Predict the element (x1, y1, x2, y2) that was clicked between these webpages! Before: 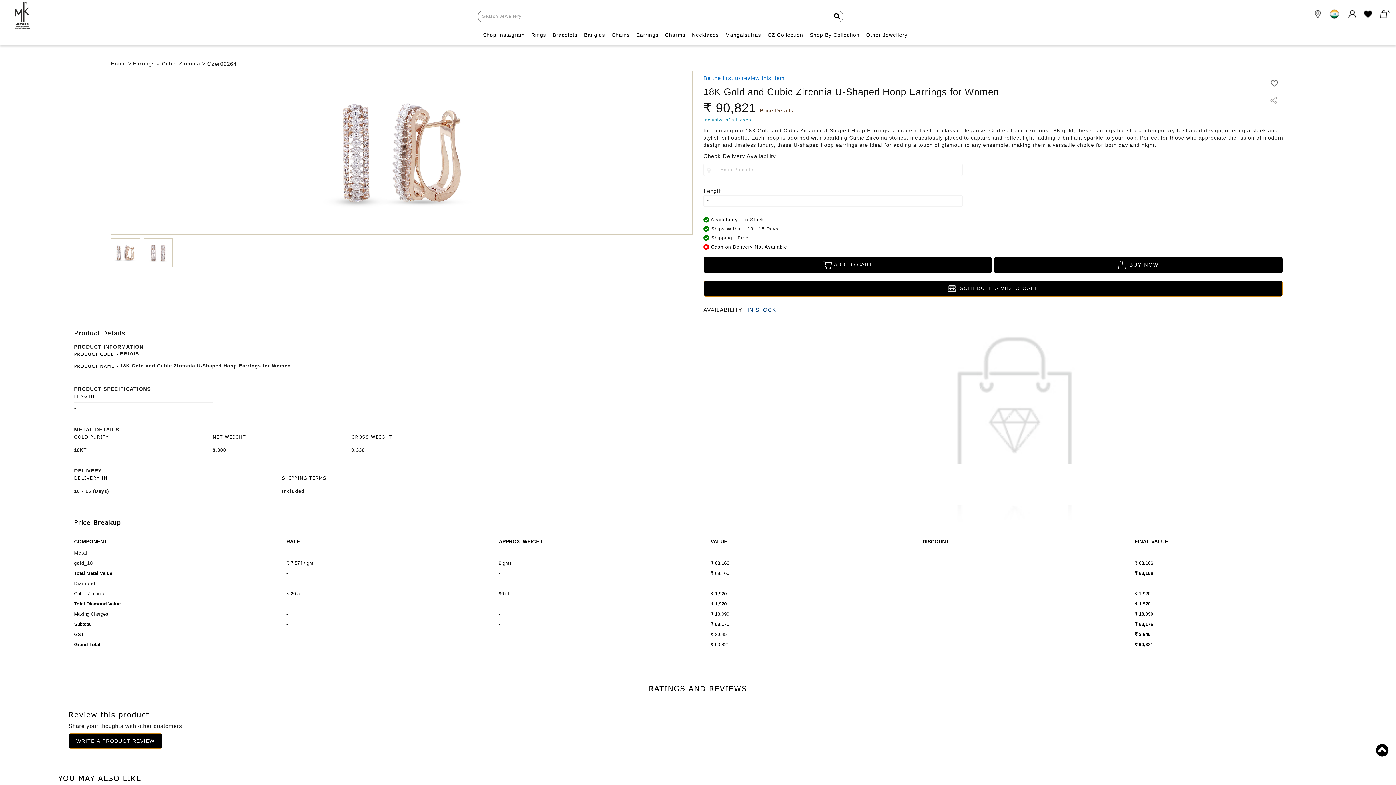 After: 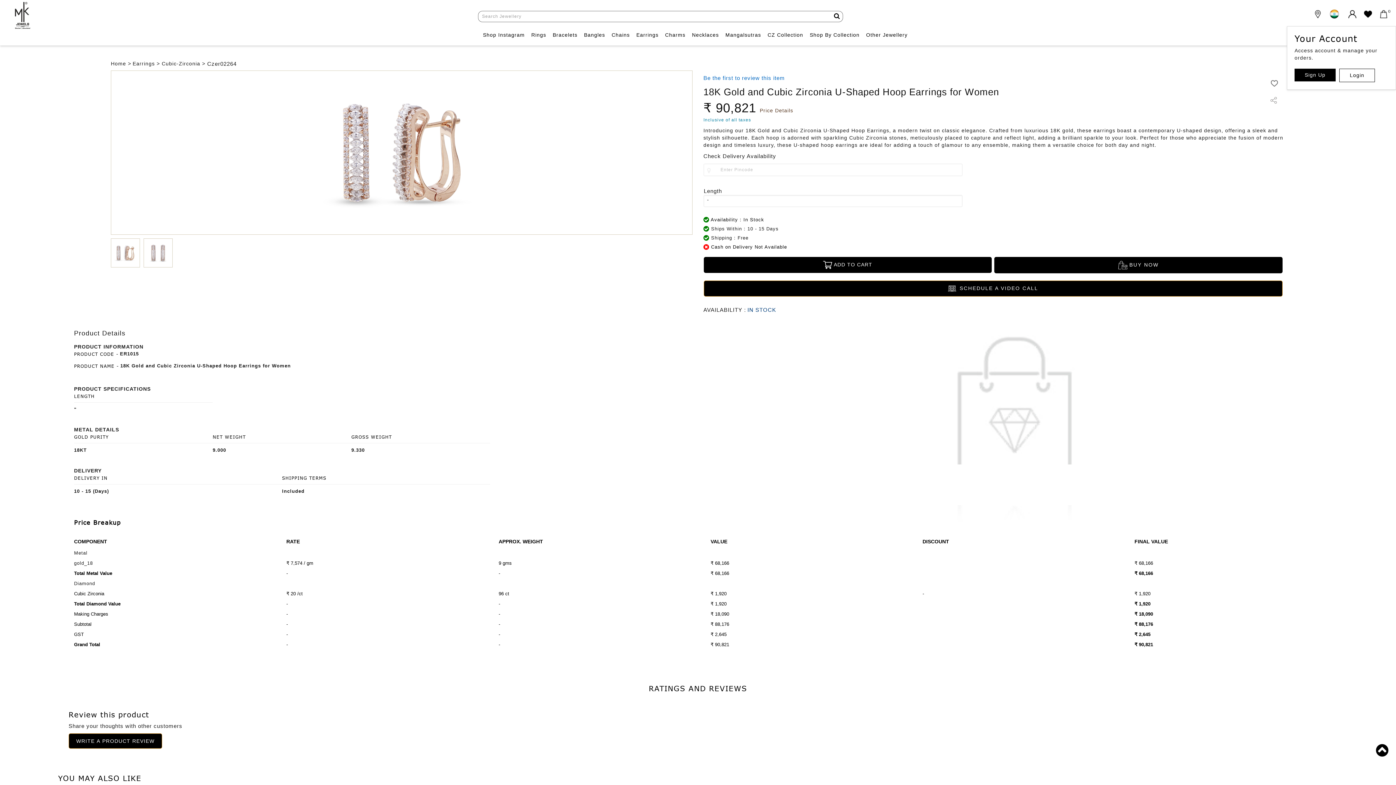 Action: bbox: (1347, 10, 1357, 16)